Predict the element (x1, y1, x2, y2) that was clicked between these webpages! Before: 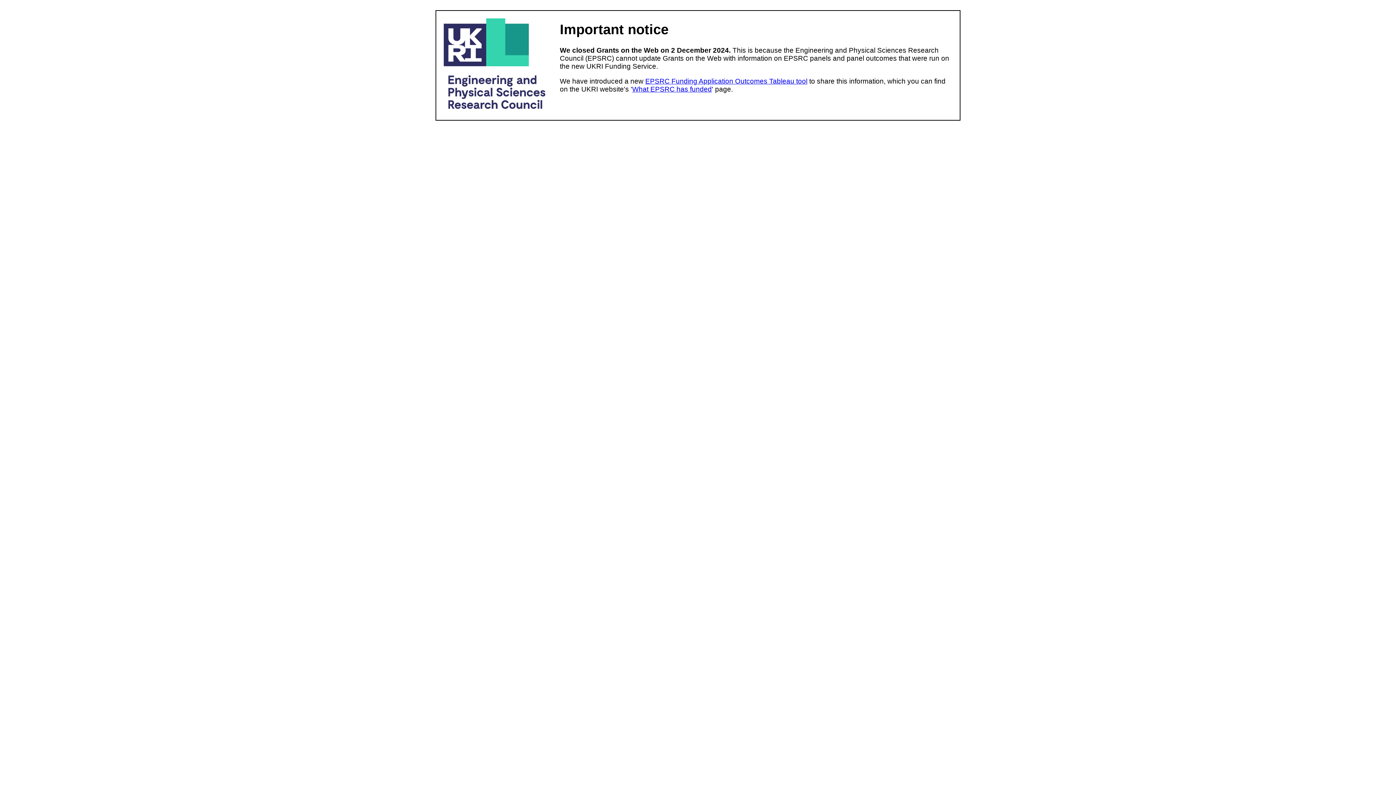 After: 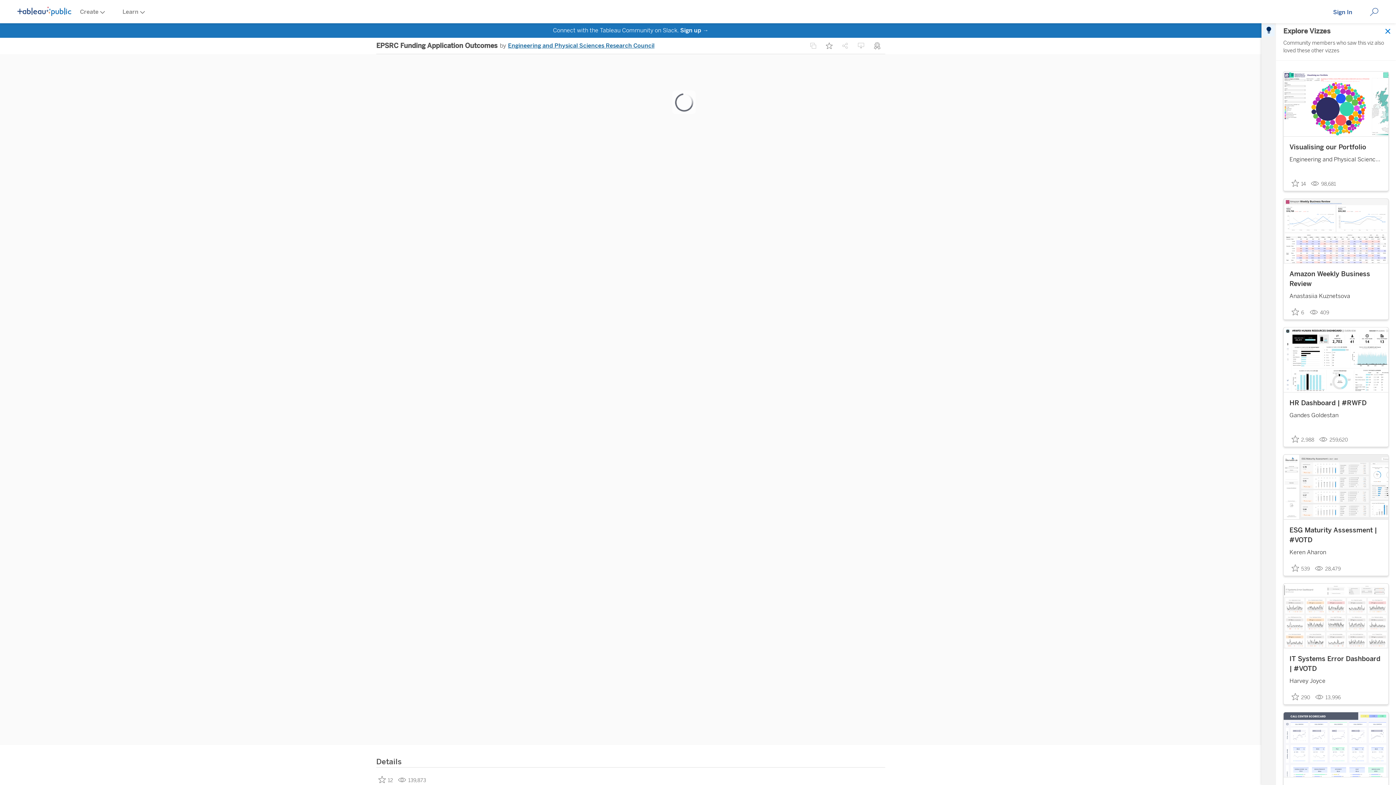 Action: label: EPSRC Funding Application Outcomes Tableau tool bbox: (645, 77, 807, 85)